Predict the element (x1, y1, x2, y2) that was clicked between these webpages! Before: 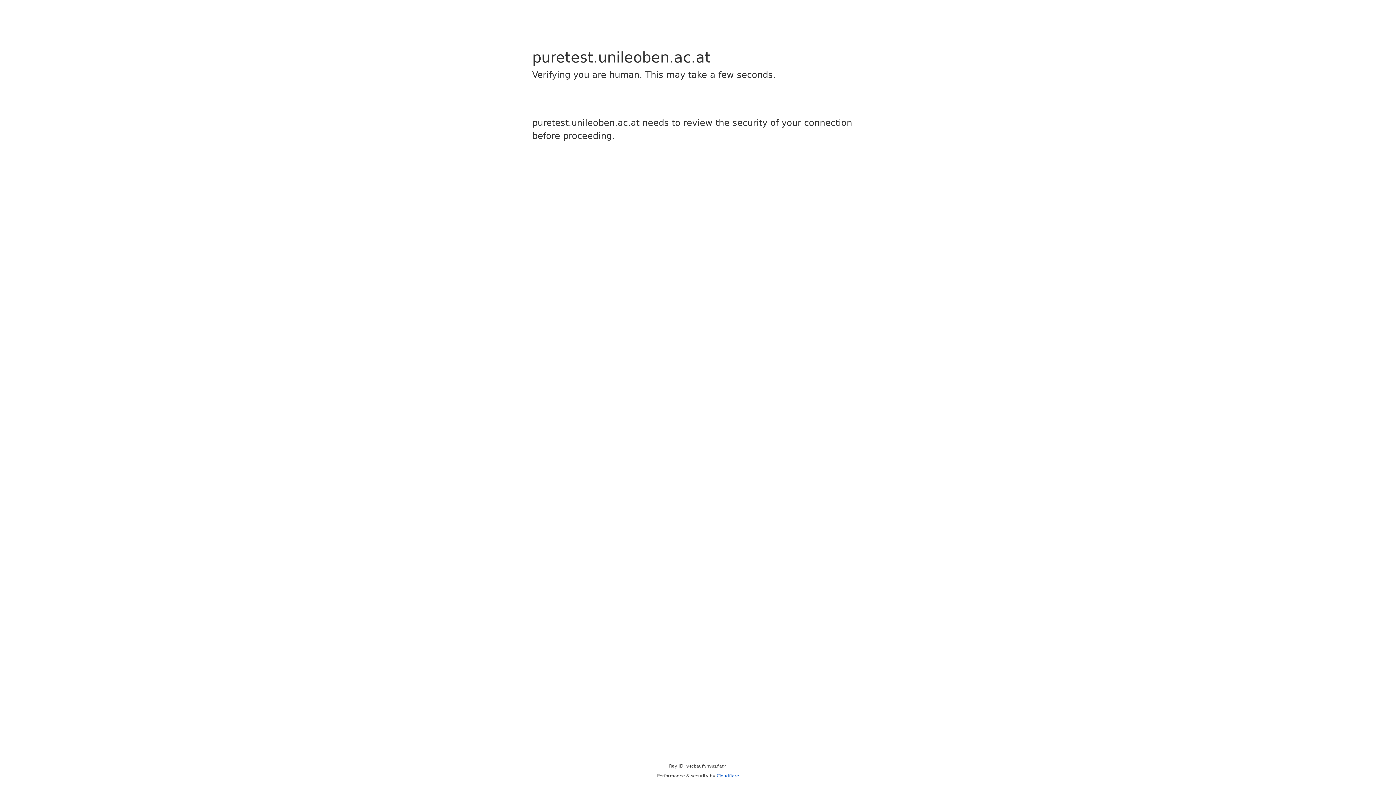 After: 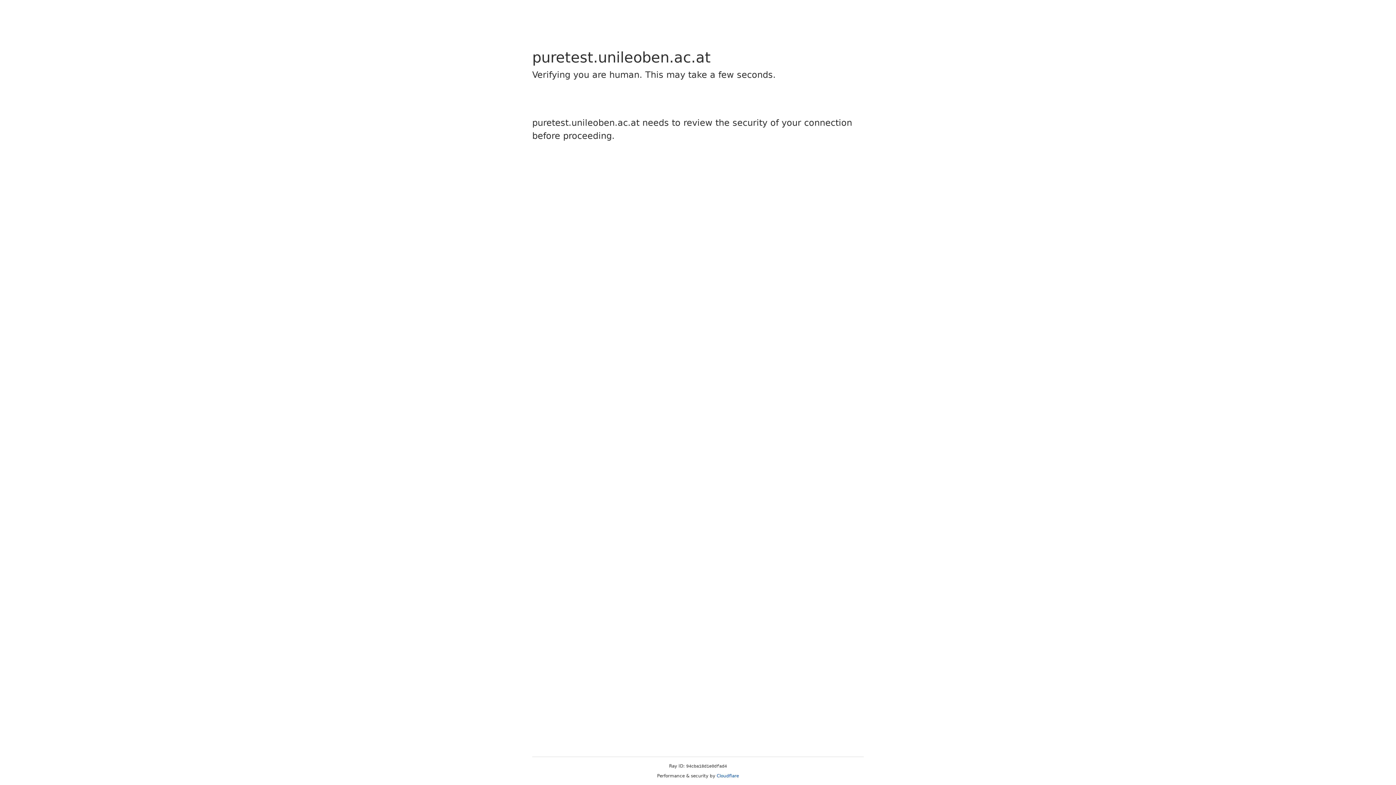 Action: bbox: (716, 773, 739, 778) label: Cloudflare